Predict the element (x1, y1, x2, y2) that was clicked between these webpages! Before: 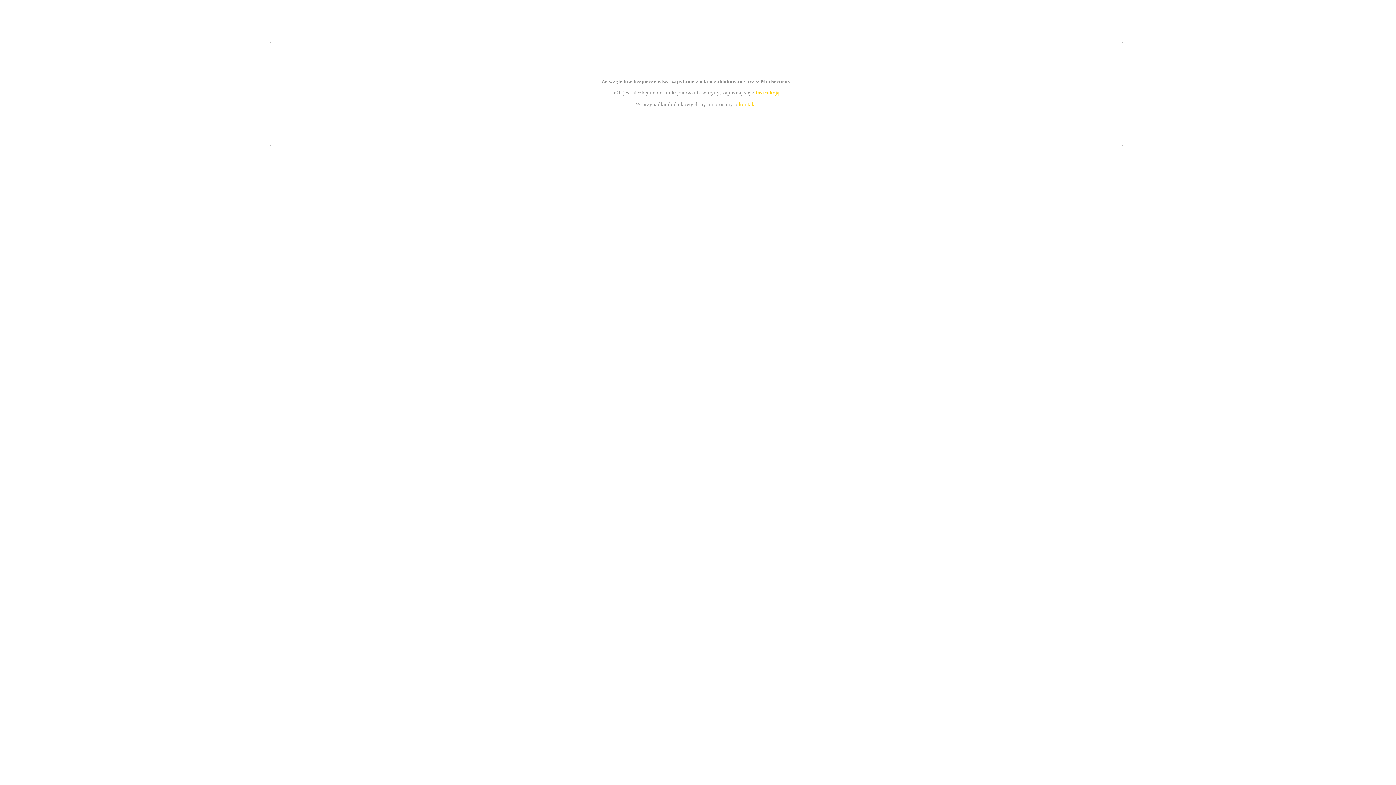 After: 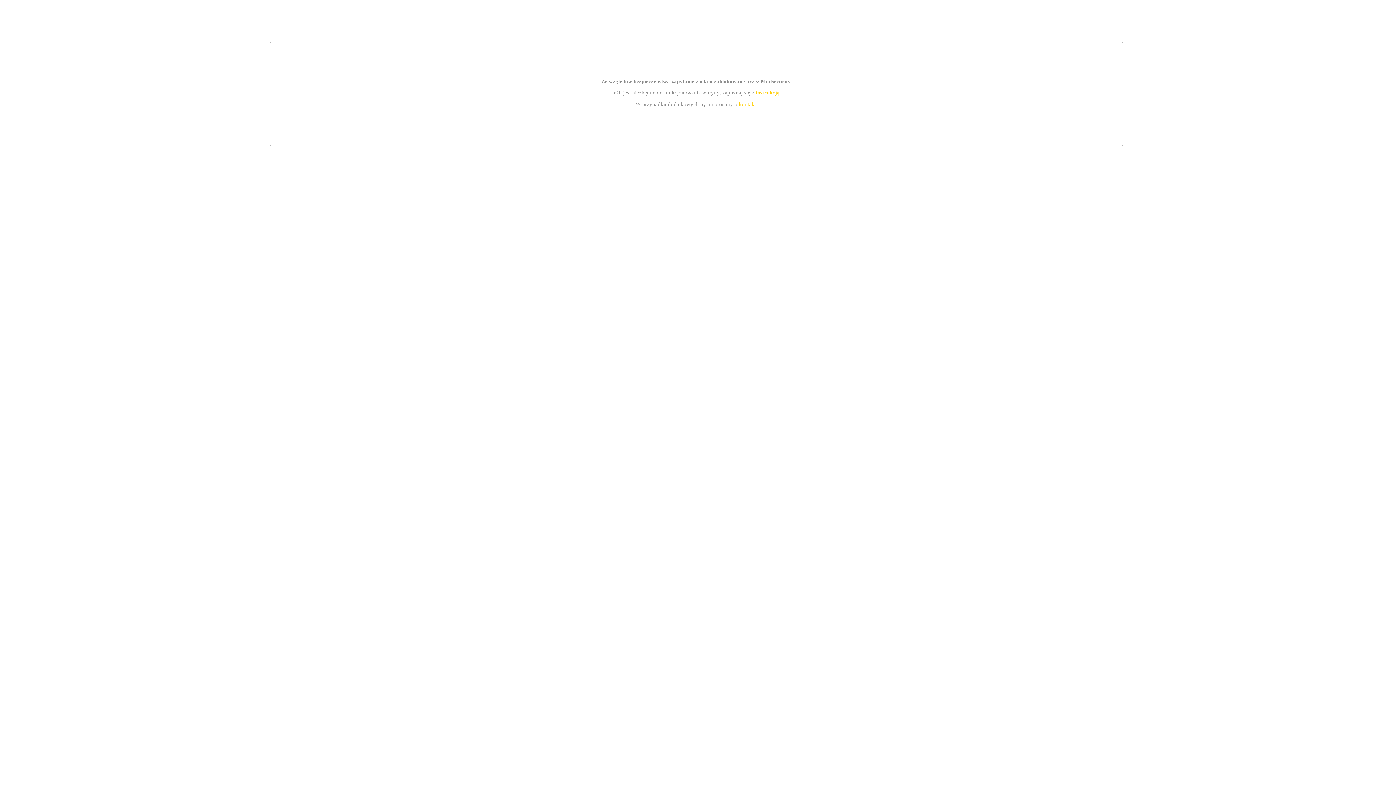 Action: label: kontakt bbox: (739, 101, 756, 107)